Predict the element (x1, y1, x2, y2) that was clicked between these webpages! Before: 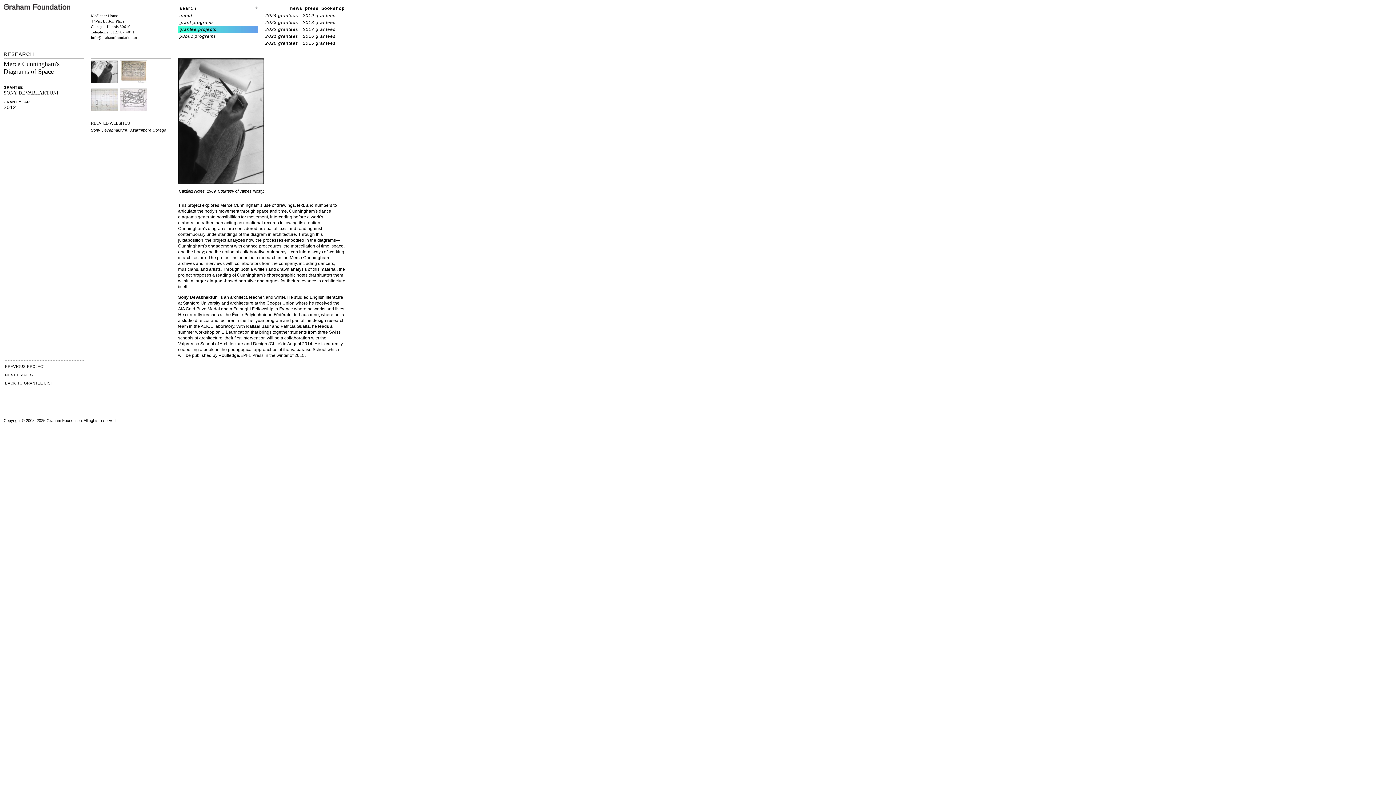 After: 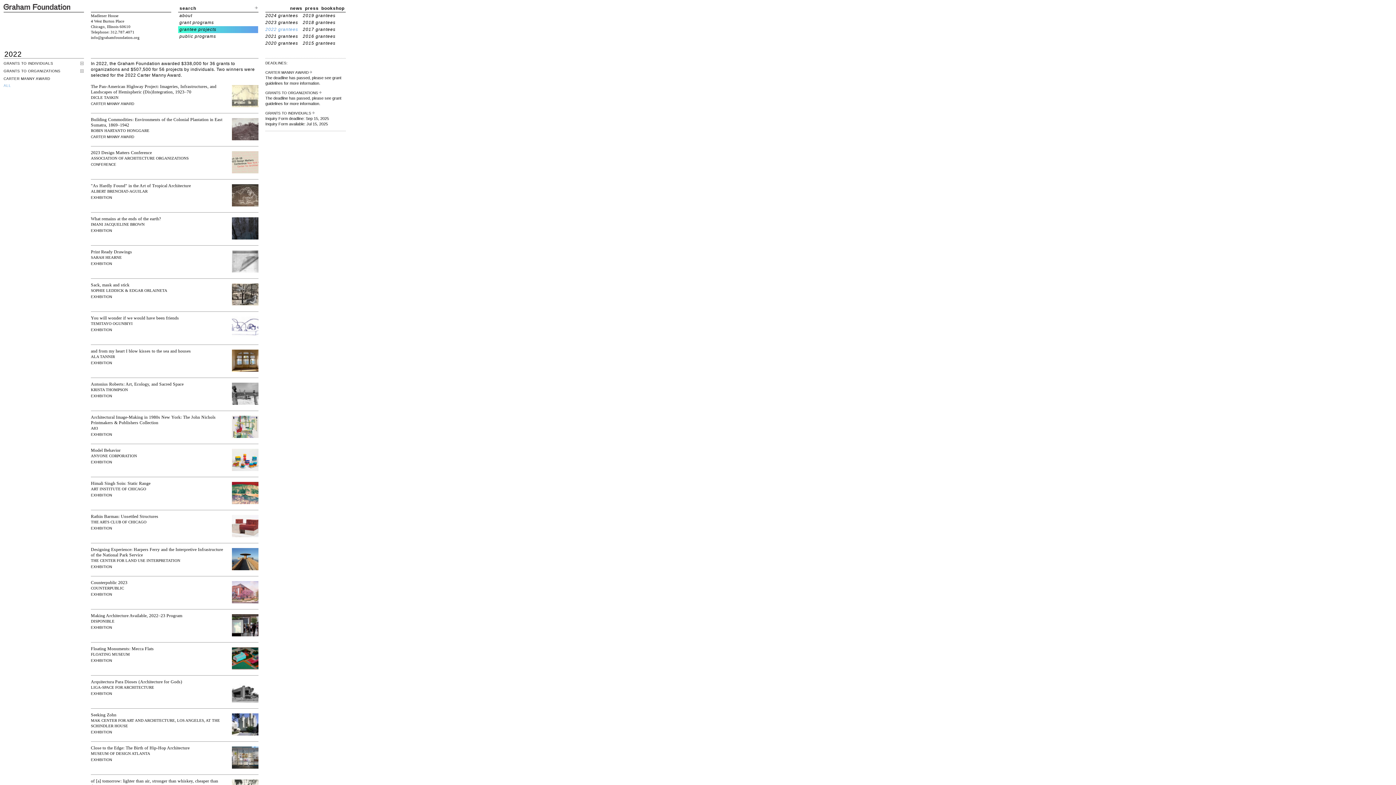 Action: label: 2022 grantees bbox: (265, 26, 298, 32)